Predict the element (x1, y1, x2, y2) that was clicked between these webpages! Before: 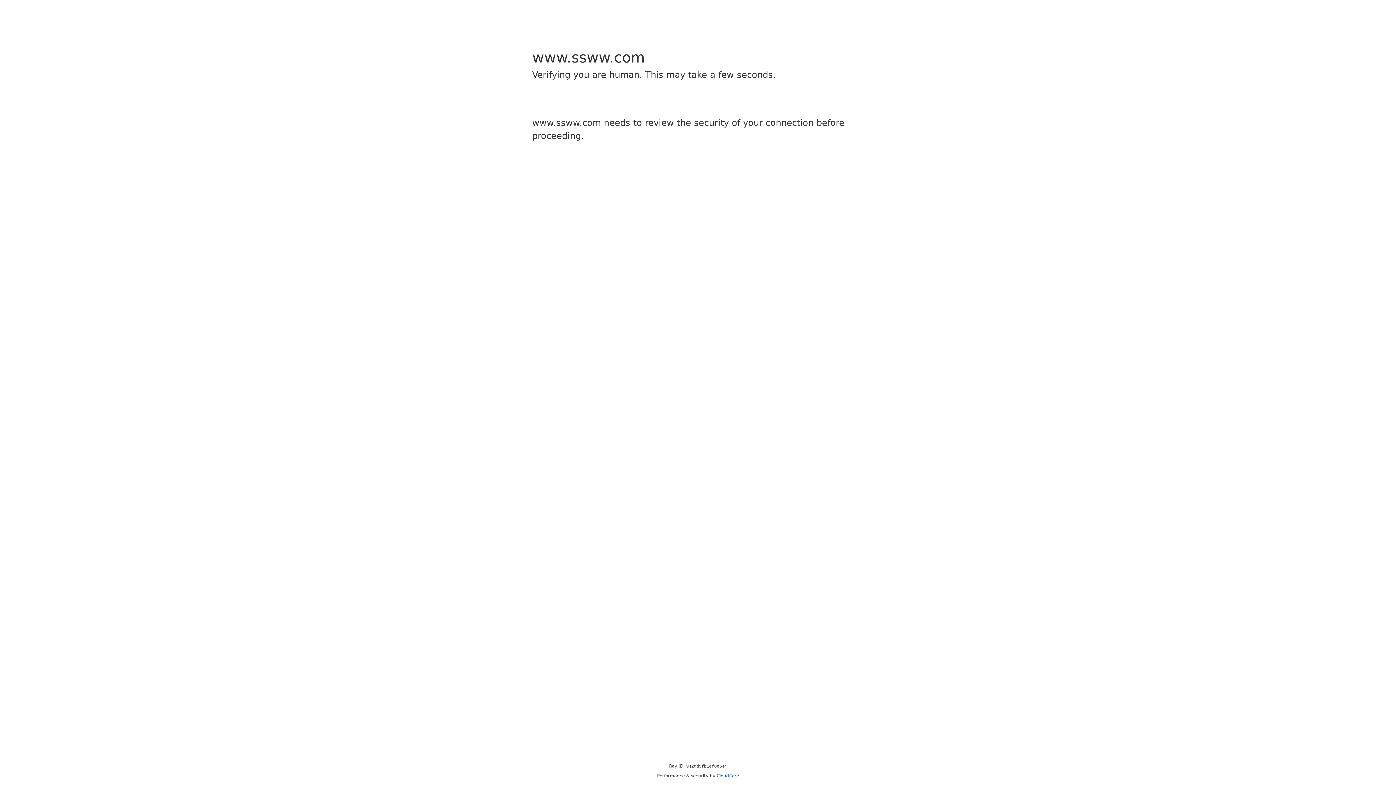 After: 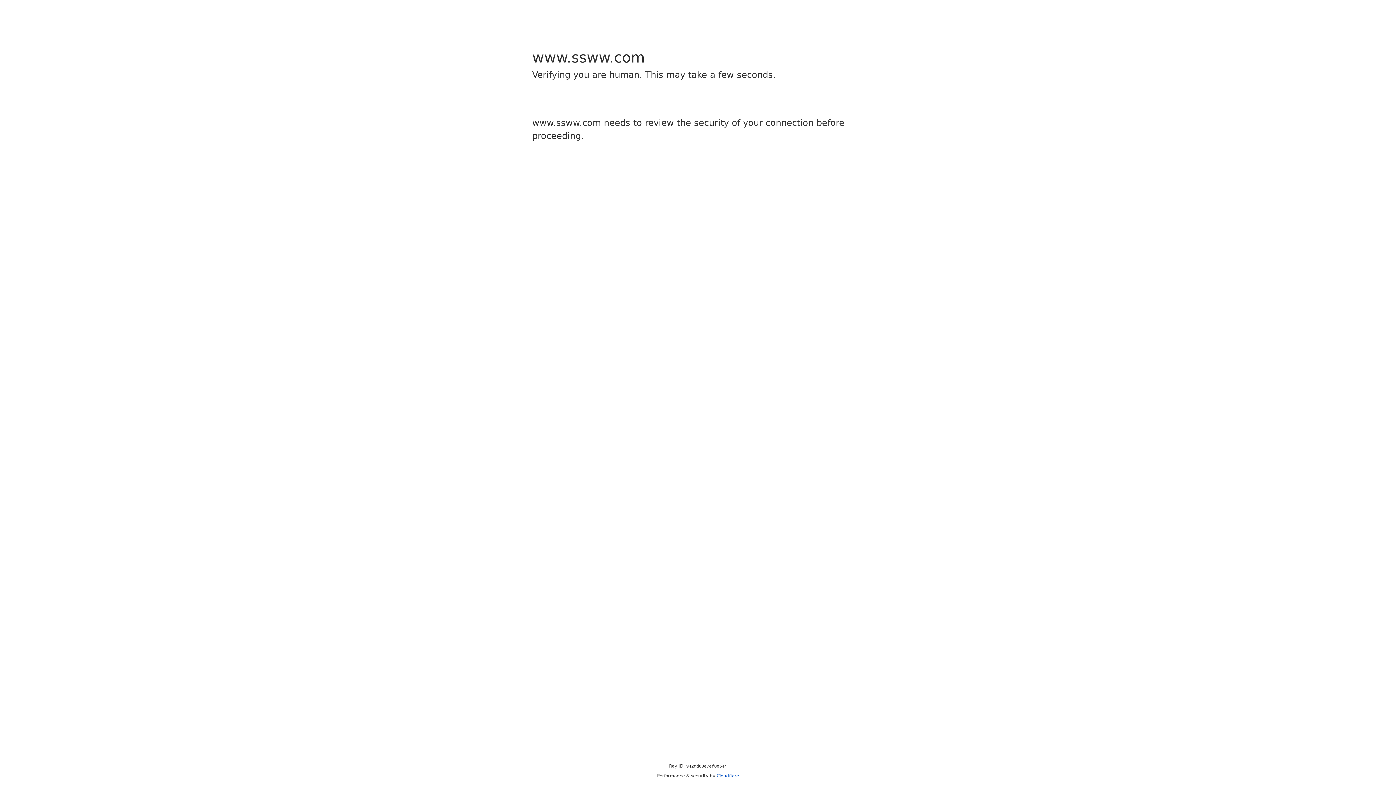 Action: label: Cloudflare bbox: (716, 773, 739, 778)